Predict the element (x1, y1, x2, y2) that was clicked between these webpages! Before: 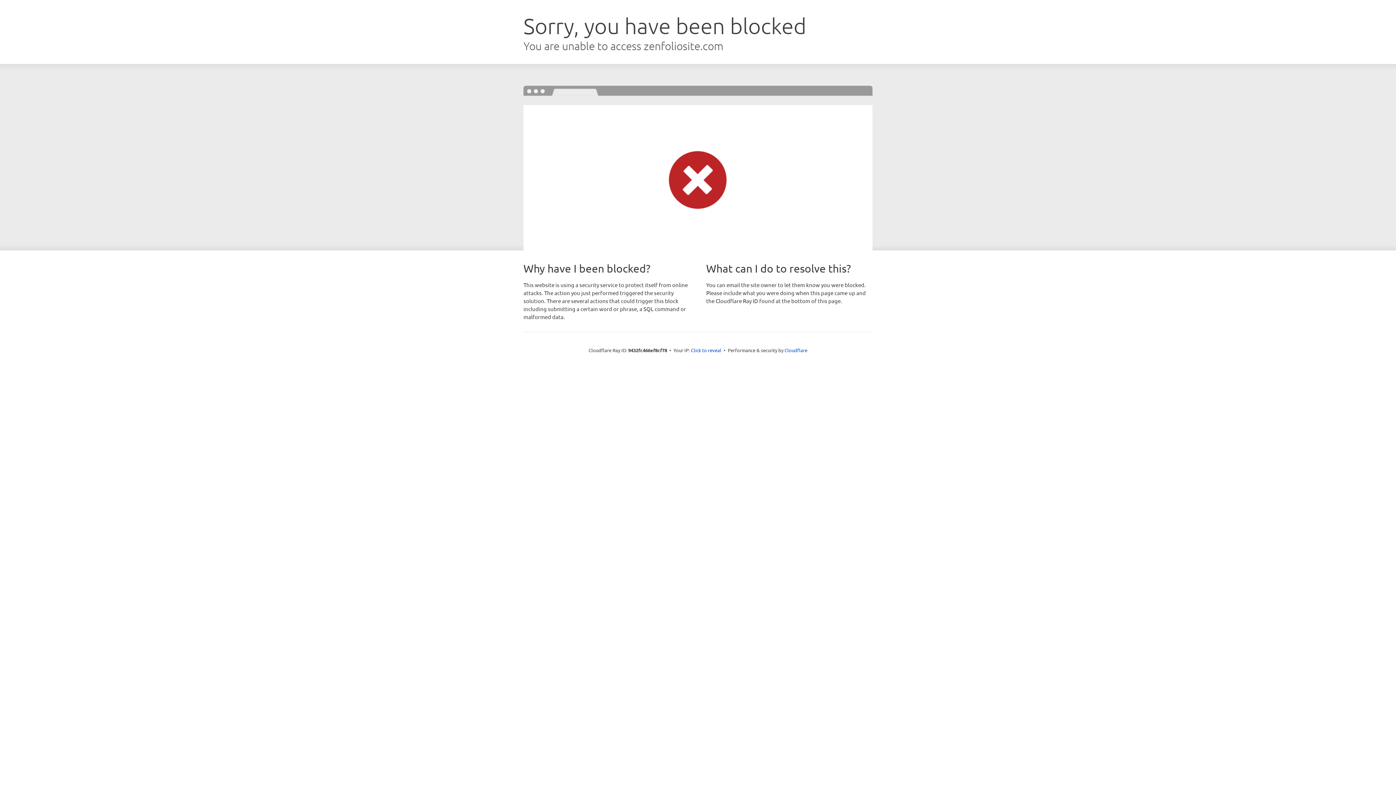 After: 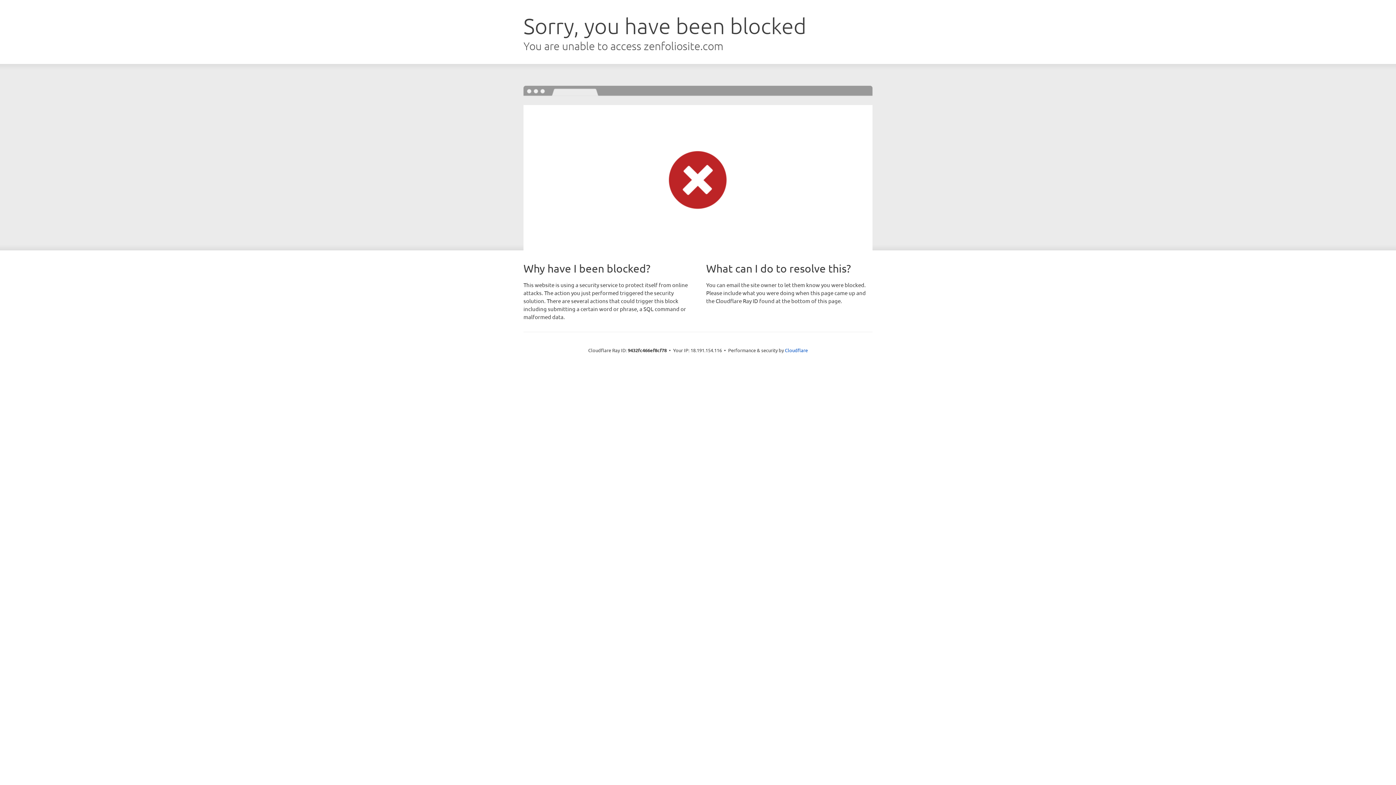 Action: bbox: (691, 346, 721, 353) label: Click to reveal